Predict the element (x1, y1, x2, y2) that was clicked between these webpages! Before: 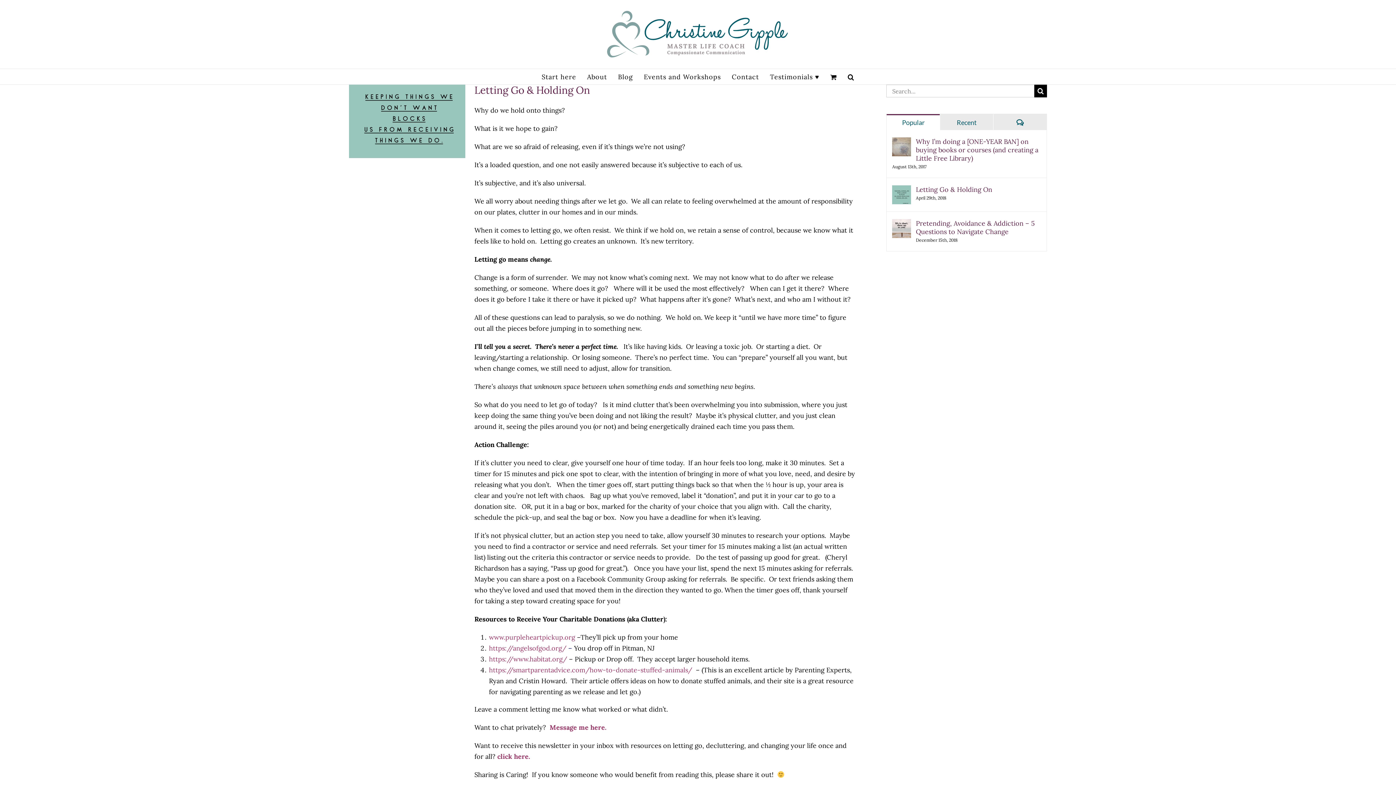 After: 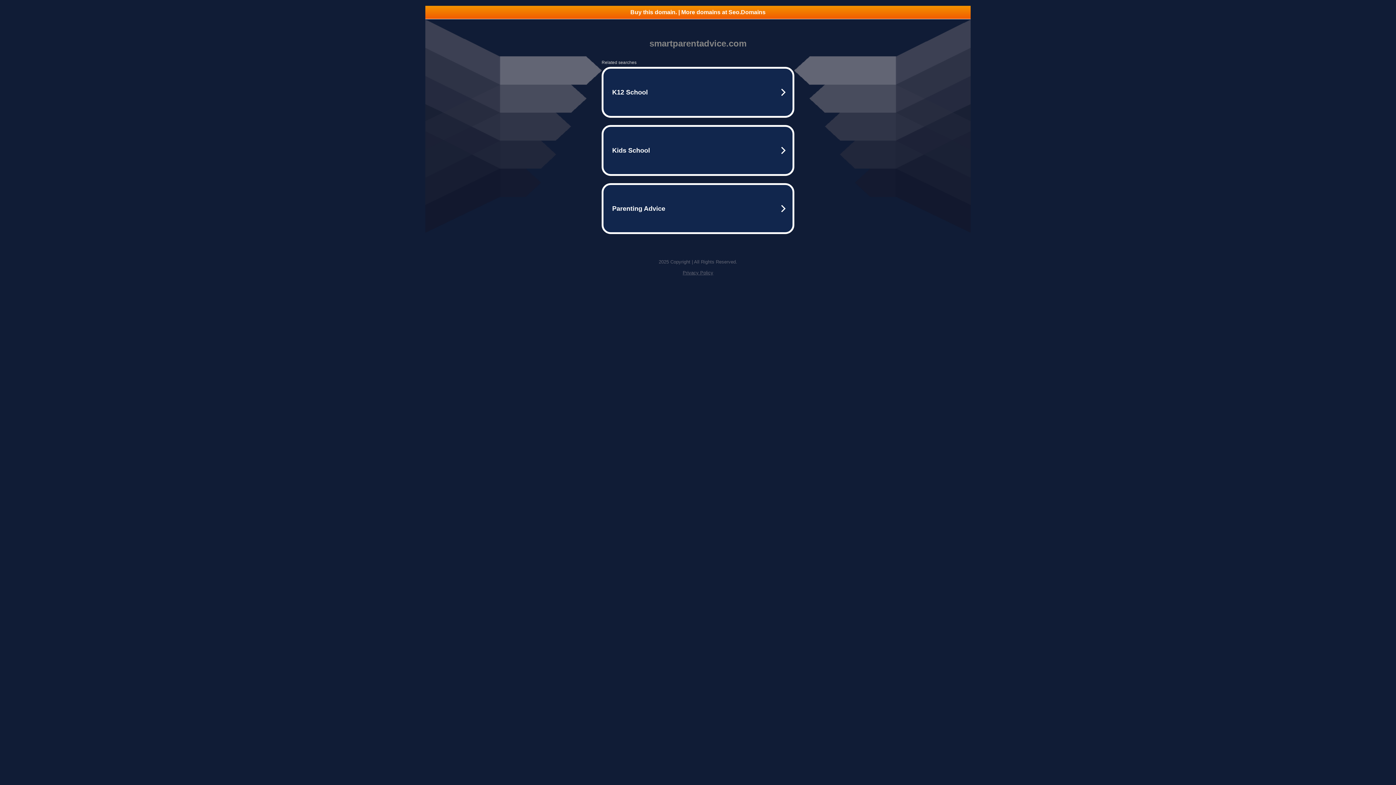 Action: label: https://smartparentadvice.com/how-to-donate-stuffed-animals/  bbox: (489, 666, 694, 674)